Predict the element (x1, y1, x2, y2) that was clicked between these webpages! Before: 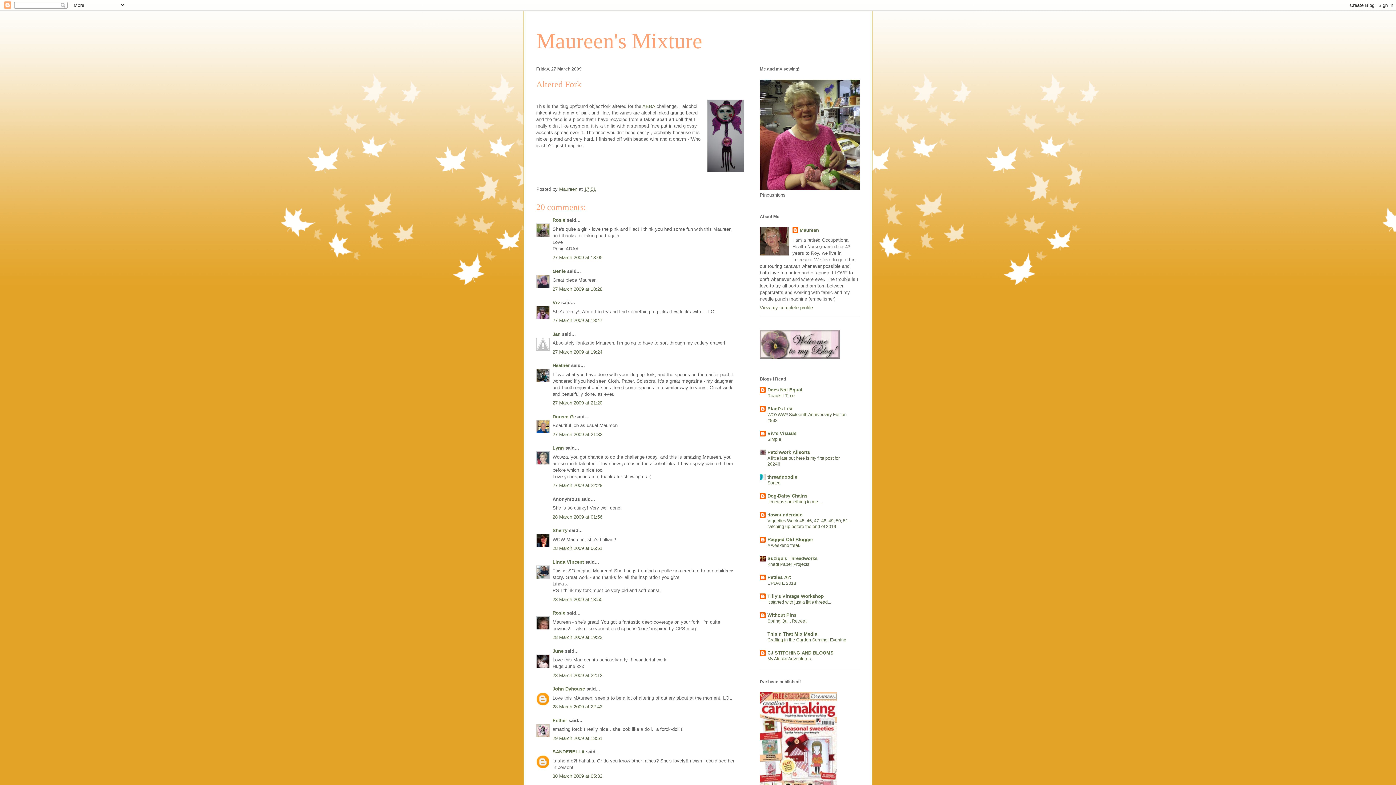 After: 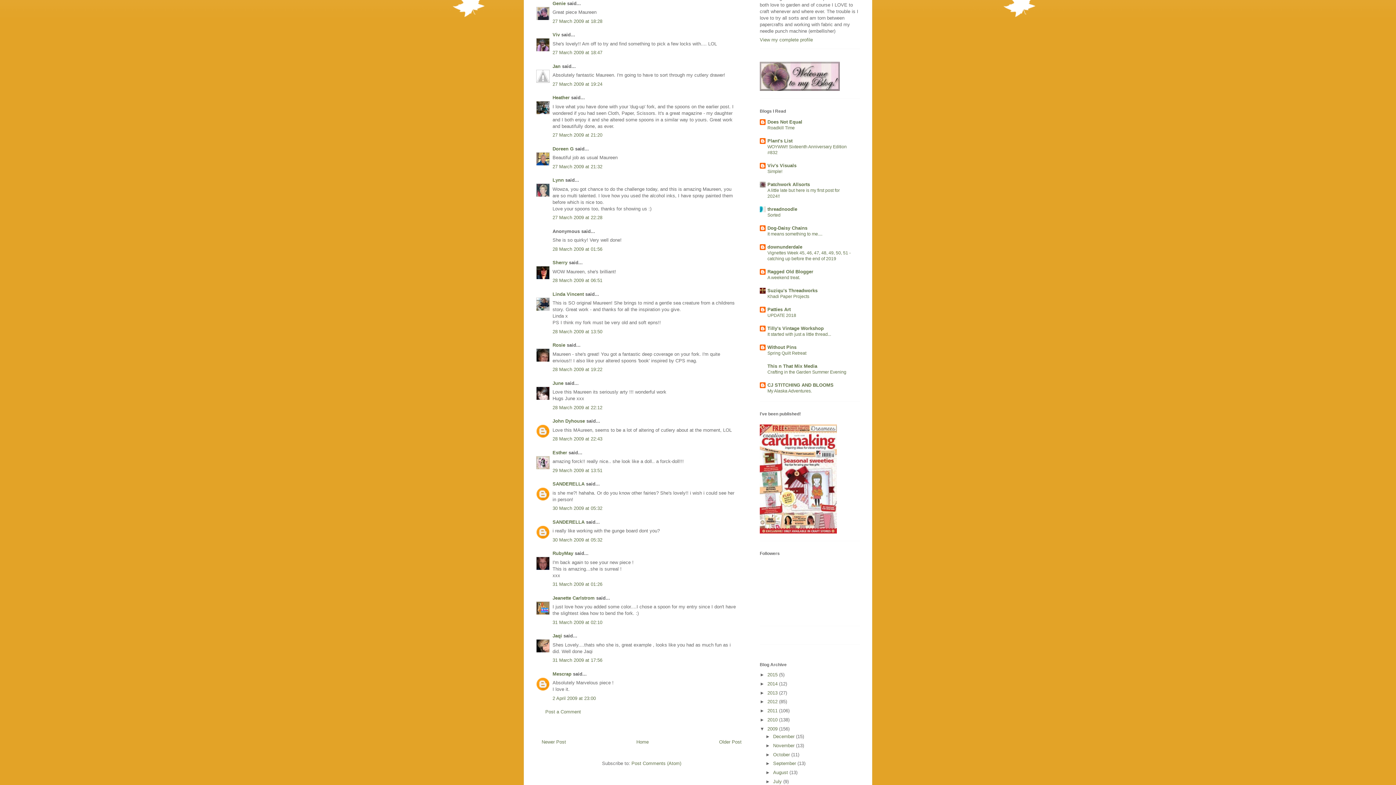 Action: bbox: (552, 286, 602, 291) label: 27 March 2009 at 18:28